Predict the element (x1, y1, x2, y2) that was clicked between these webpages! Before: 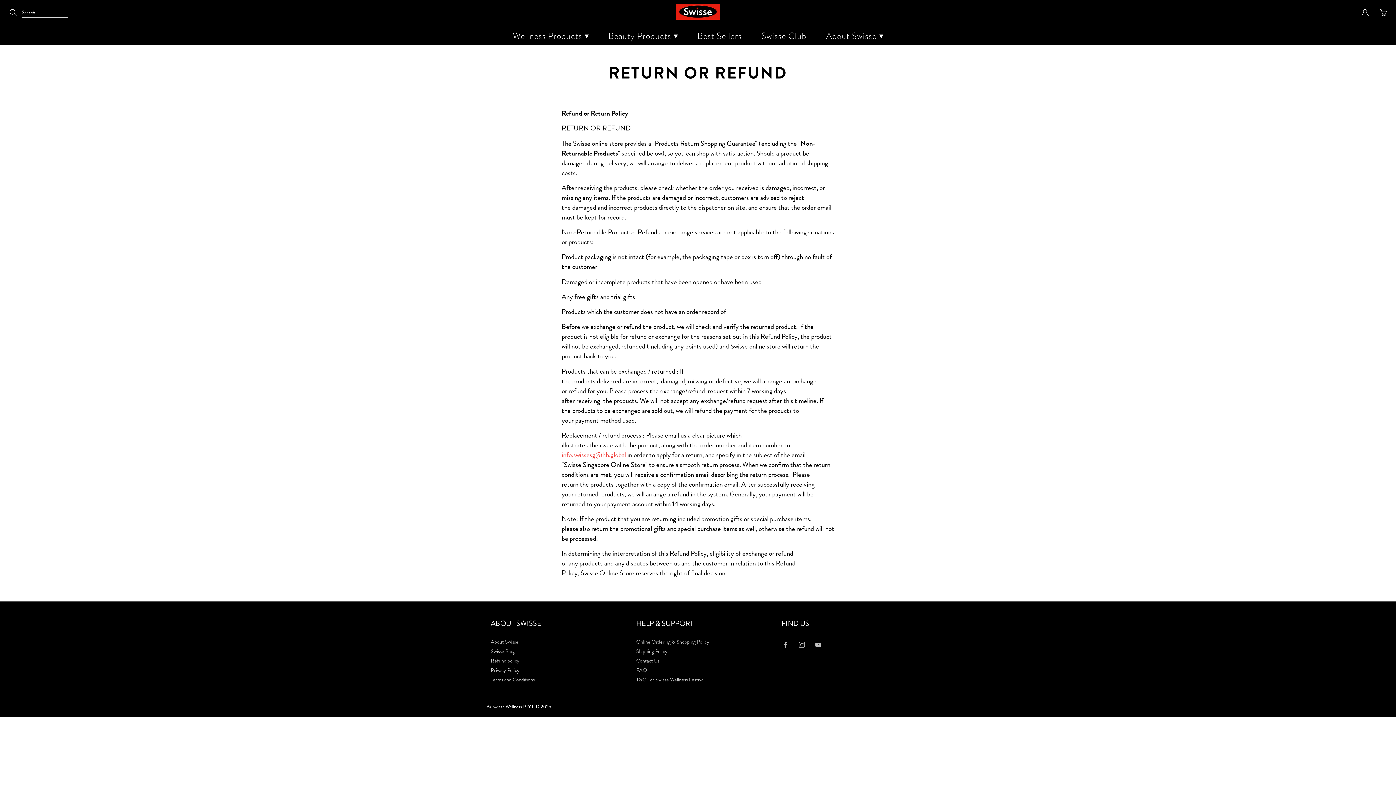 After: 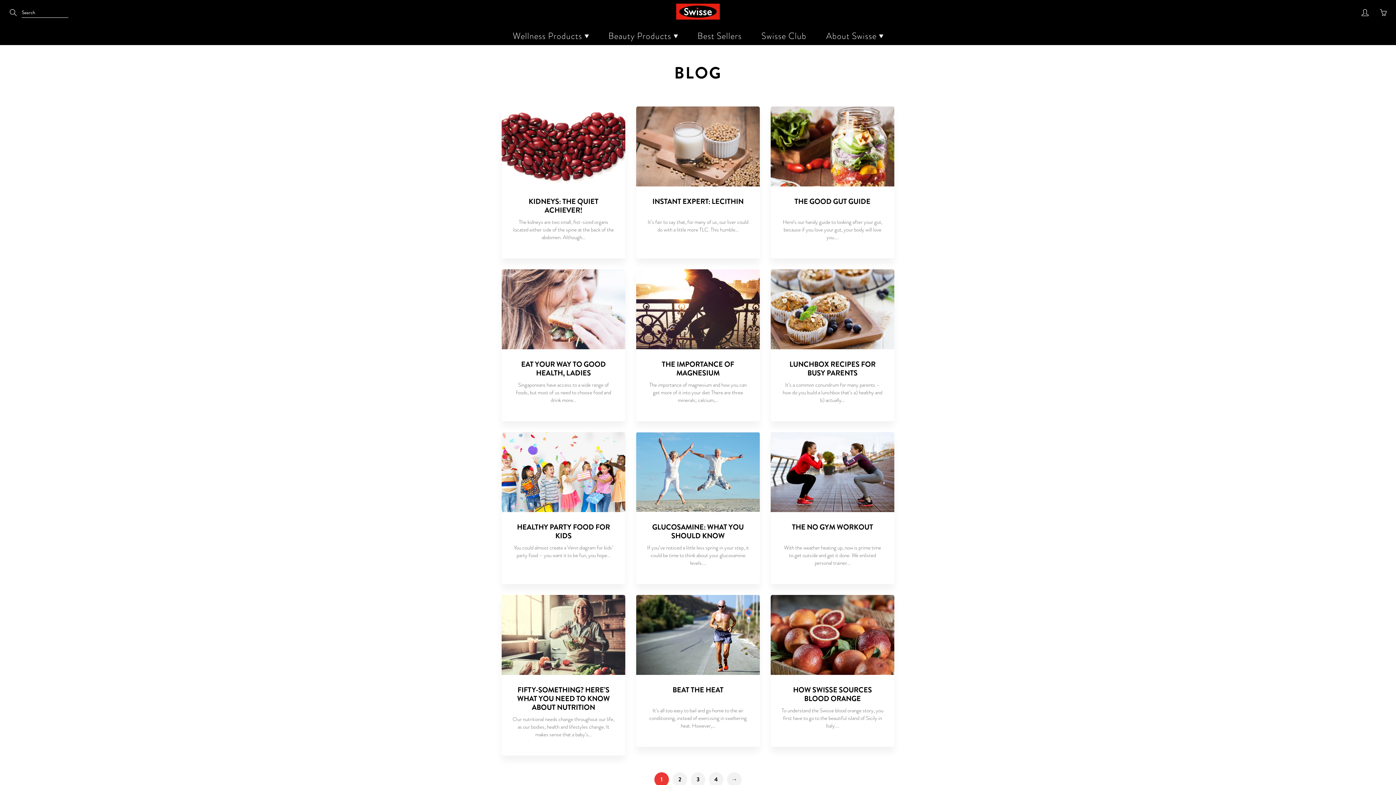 Action: bbox: (490, 647, 514, 655) label: Swisse Blog